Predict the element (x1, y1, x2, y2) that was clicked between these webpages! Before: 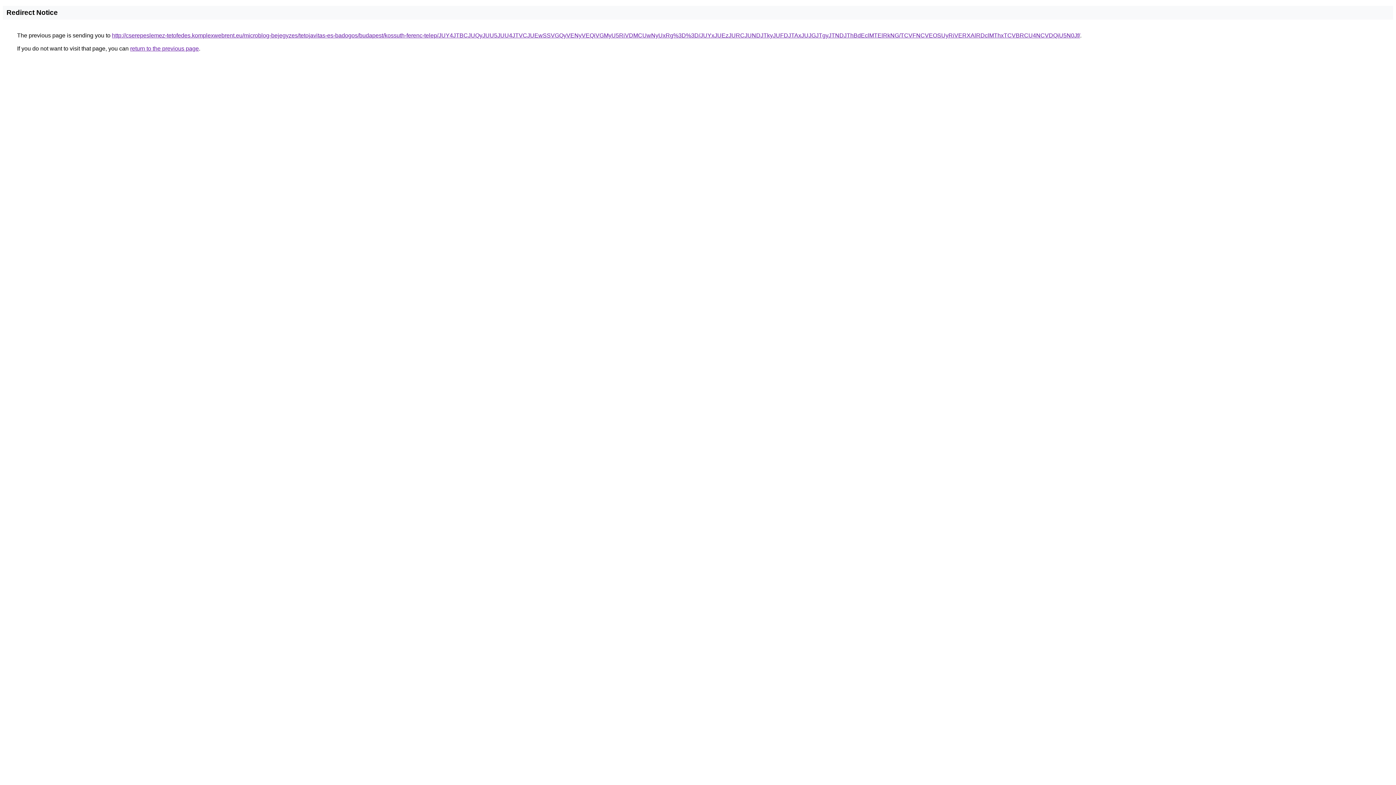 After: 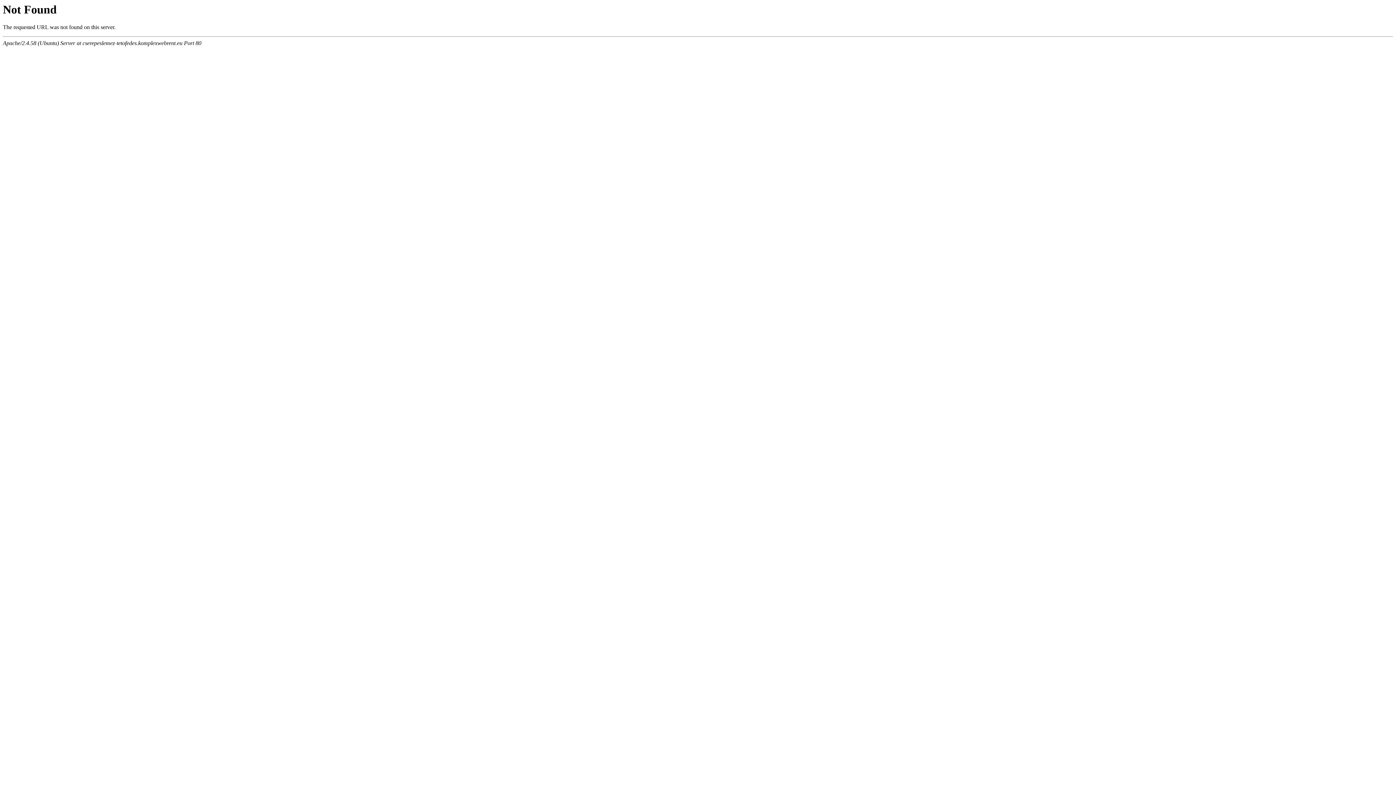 Action: bbox: (112, 32, 1080, 38) label: http://cserepeslemez-tetofedes.komplexwebrent.eu/microblog-bejegyzes/tetojavitas-es-badogos/budapest/kossuth-ferenc-telep/JUY4JTBCJUQyJUU5JUU4JTVCJUEwSSVGQyVENyVEQiVGMyU5RiVDMCUwNyUxRg%3D%3D/JUYxJUEzJURCJUNDJTkyJUFDJTAxJUJGJTgyJTNDJThBdEclMTElRkNG/TCVFNCVEOSUyRiVERXAlRDclMThxTCVBRCU4NCVDQiU5N0Jf/